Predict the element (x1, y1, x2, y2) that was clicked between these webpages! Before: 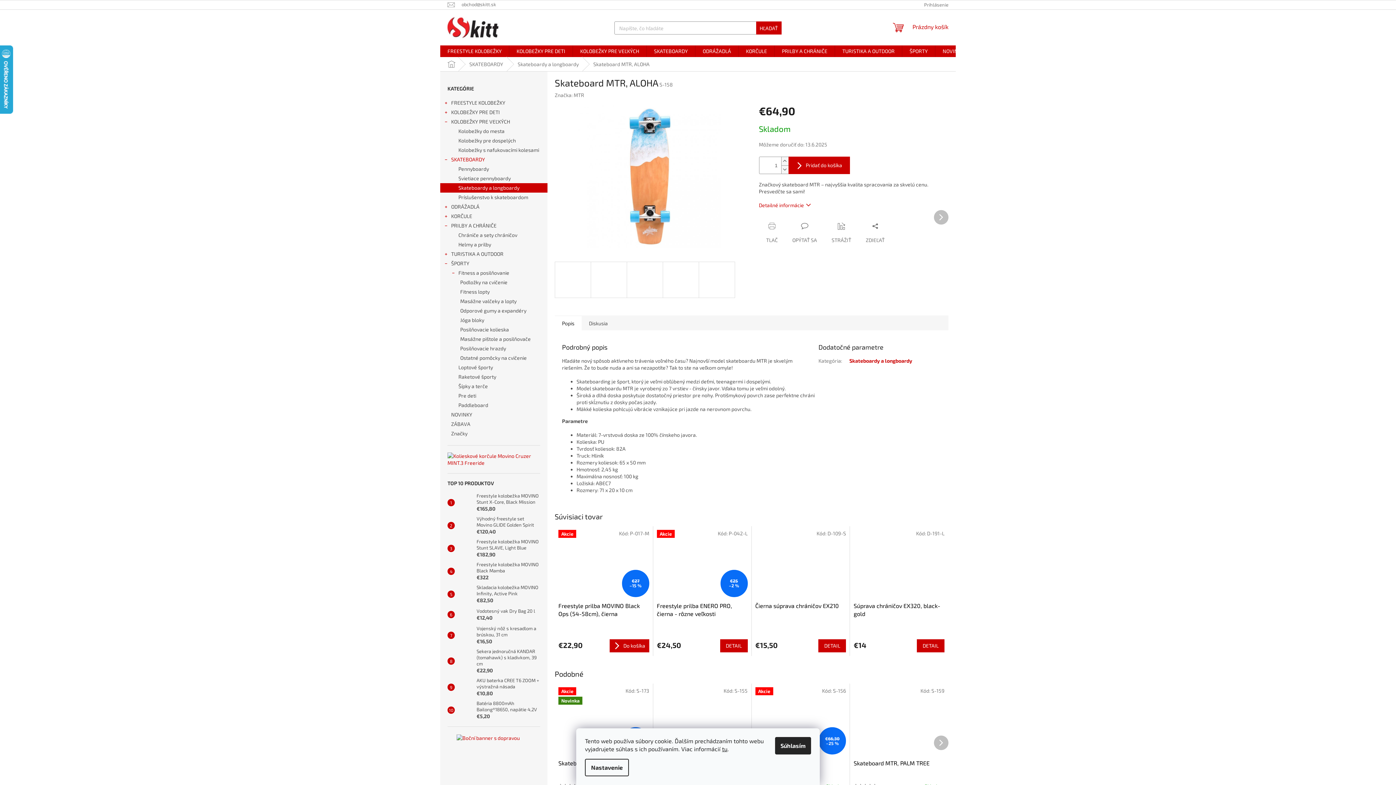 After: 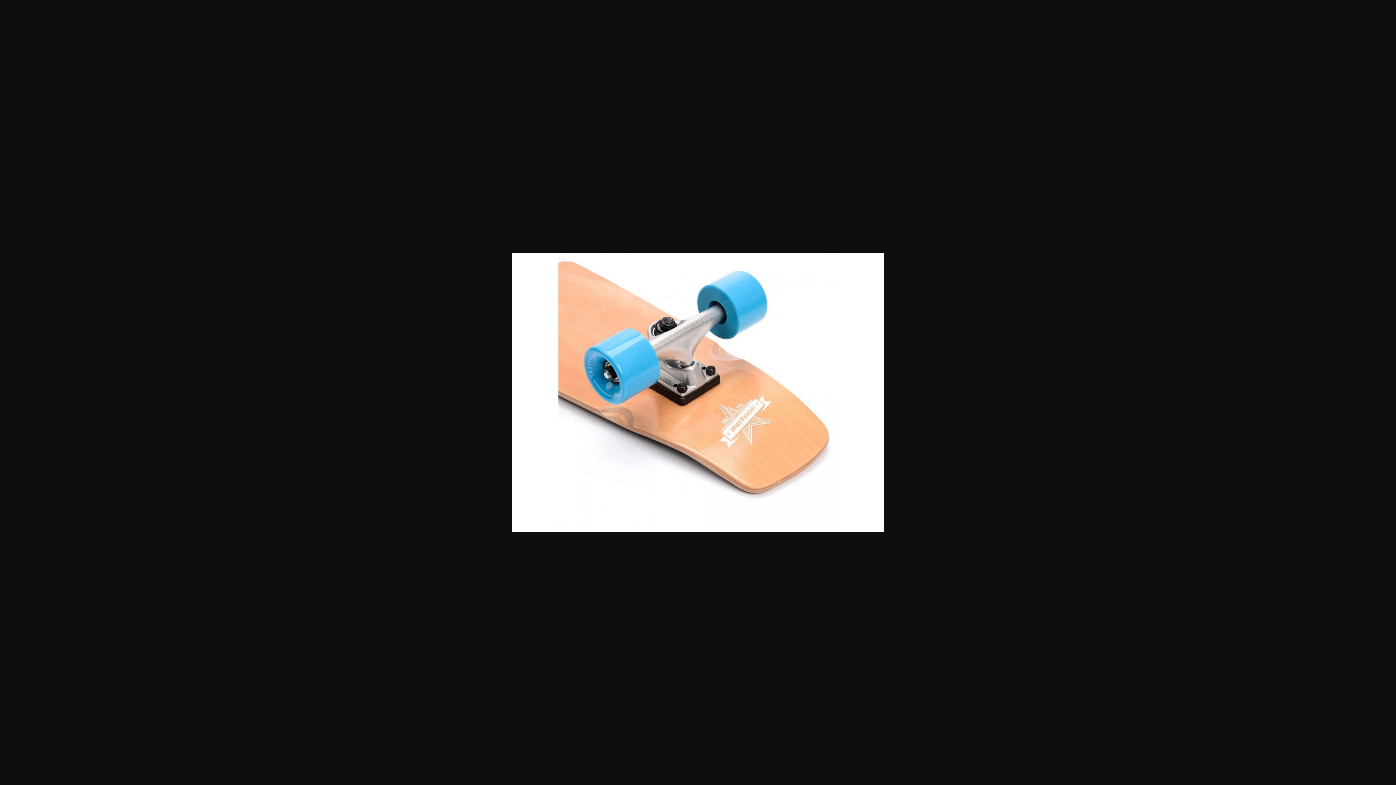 Action: bbox: (662, 261, 699, 298)